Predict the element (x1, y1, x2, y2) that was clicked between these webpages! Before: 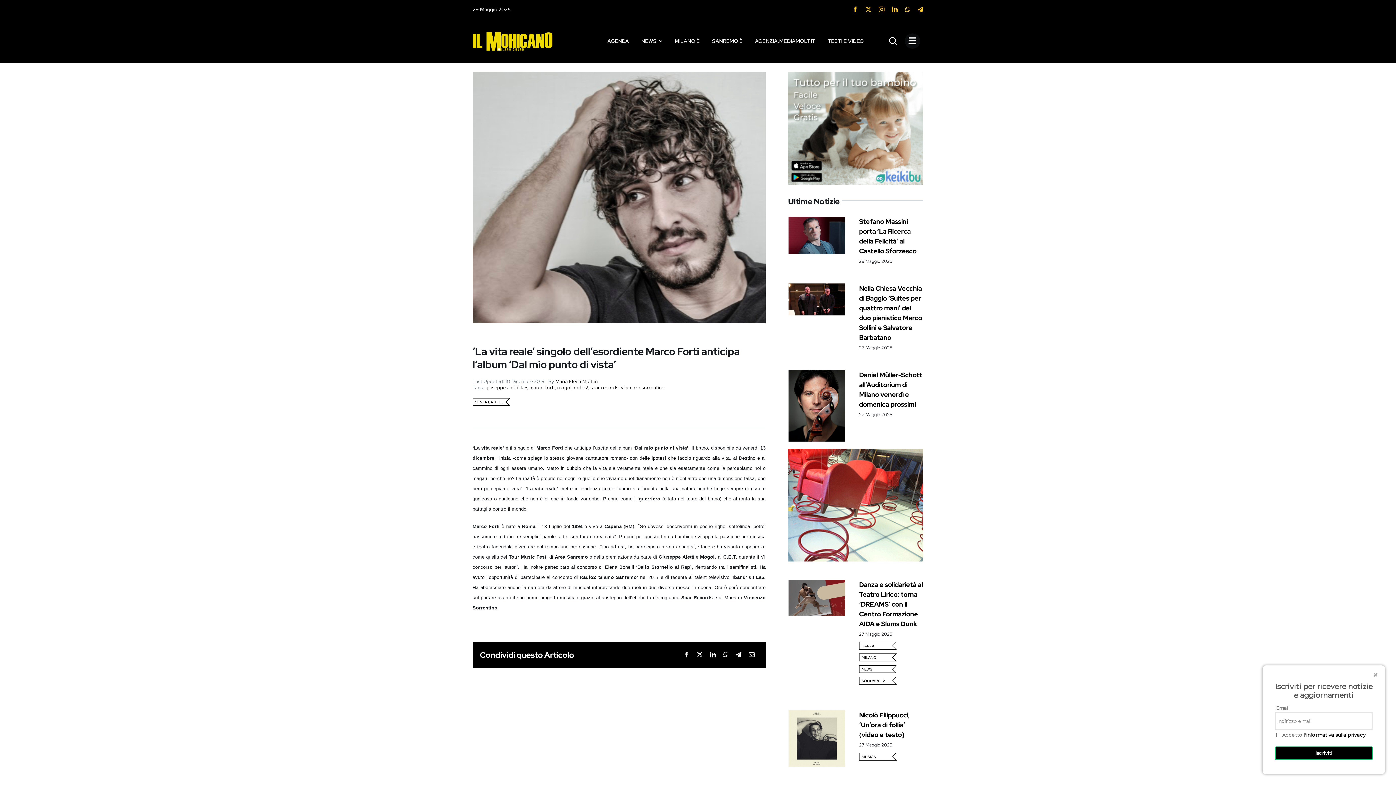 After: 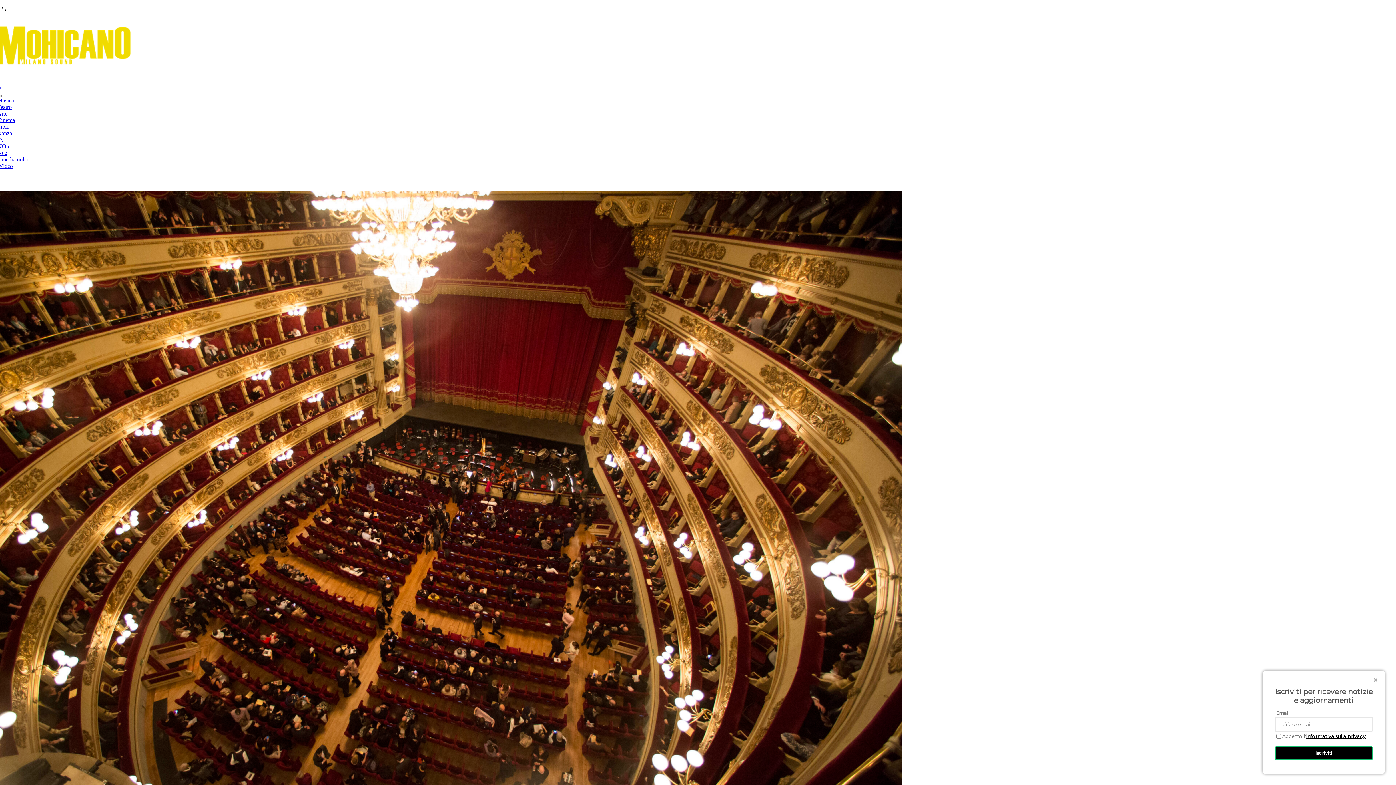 Action: label: NEWS bbox: (859, 665, 897, 673)